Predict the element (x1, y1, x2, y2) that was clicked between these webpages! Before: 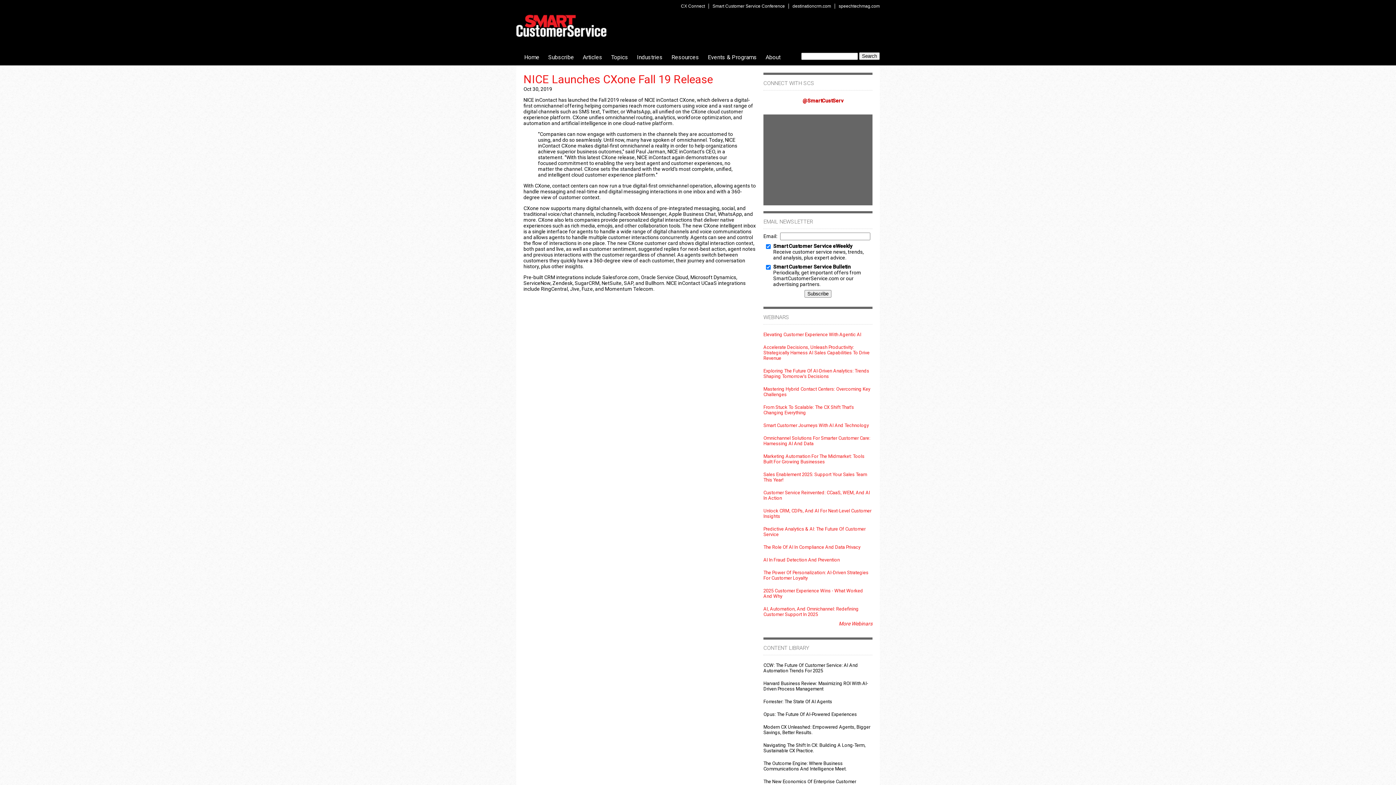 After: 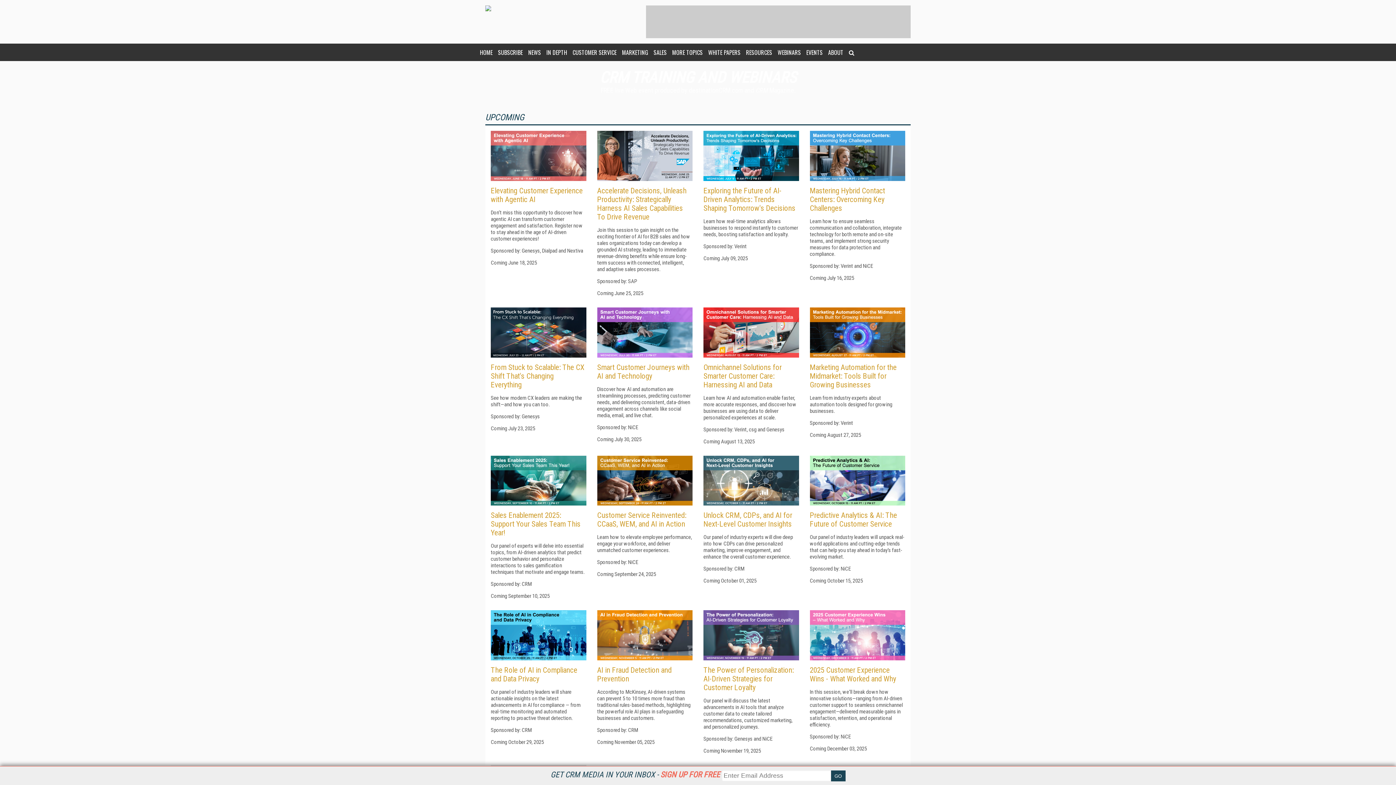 Action: label: Sales Enablement 2025: Support Your Sales Team This Year! bbox: (763, 468, 872, 486)